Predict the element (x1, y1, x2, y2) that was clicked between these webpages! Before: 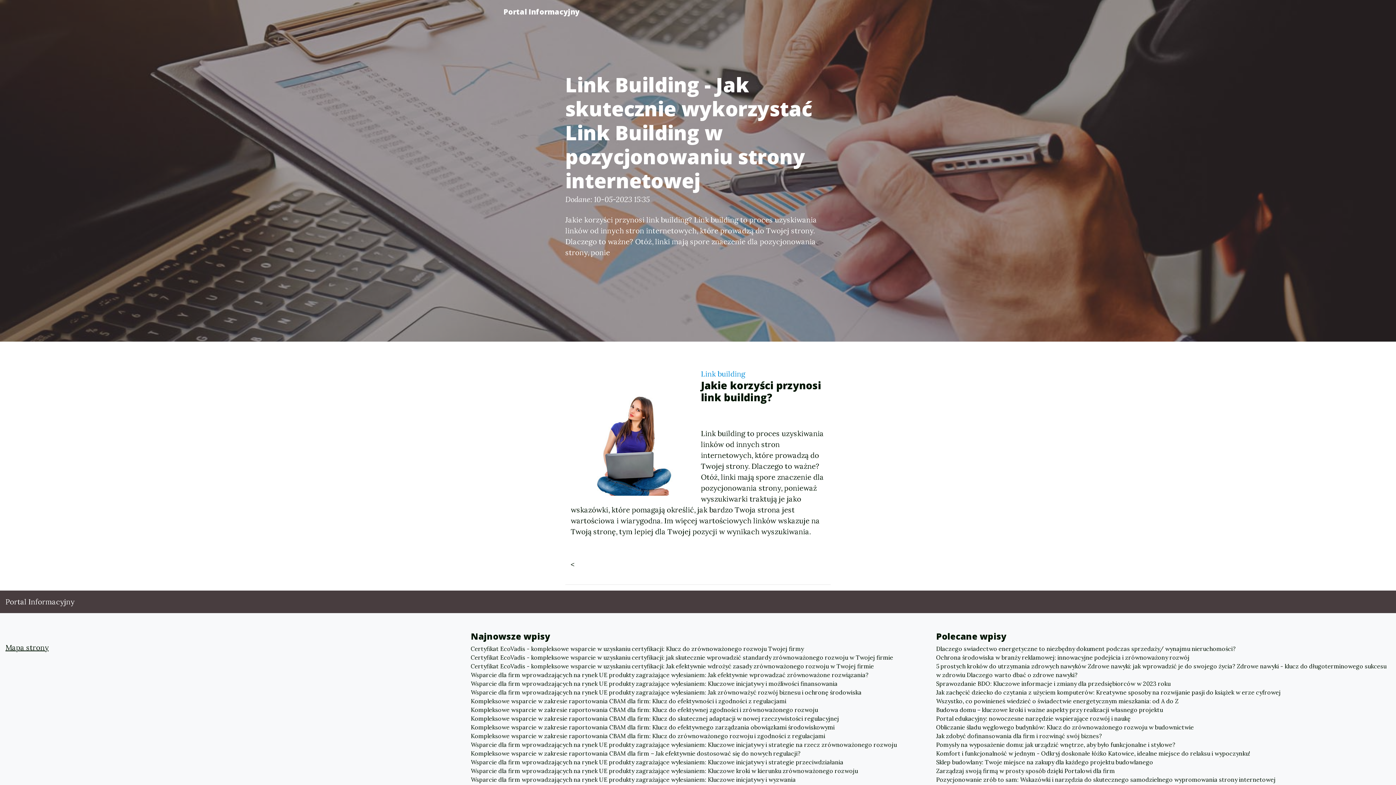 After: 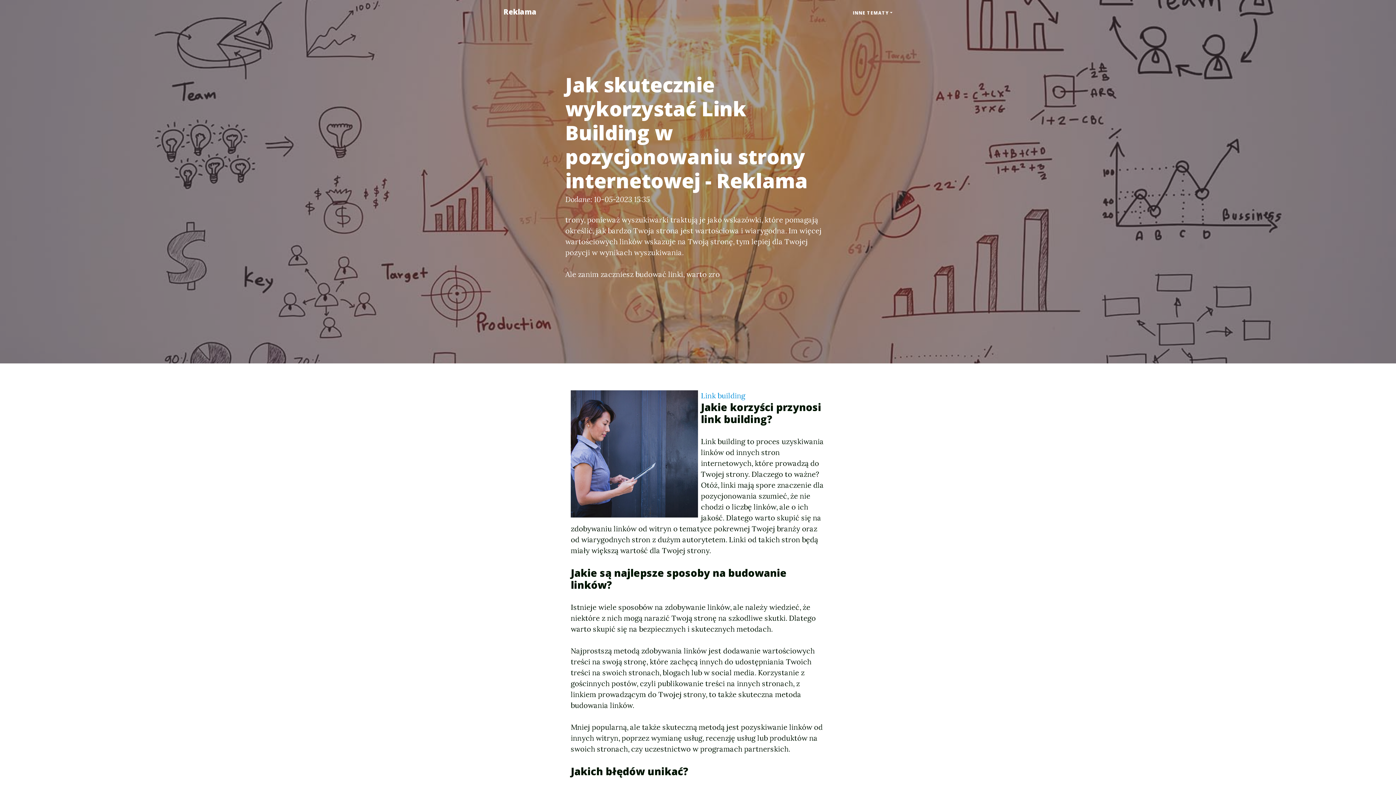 Action: bbox: (701, 369, 745, 378) label: Link building